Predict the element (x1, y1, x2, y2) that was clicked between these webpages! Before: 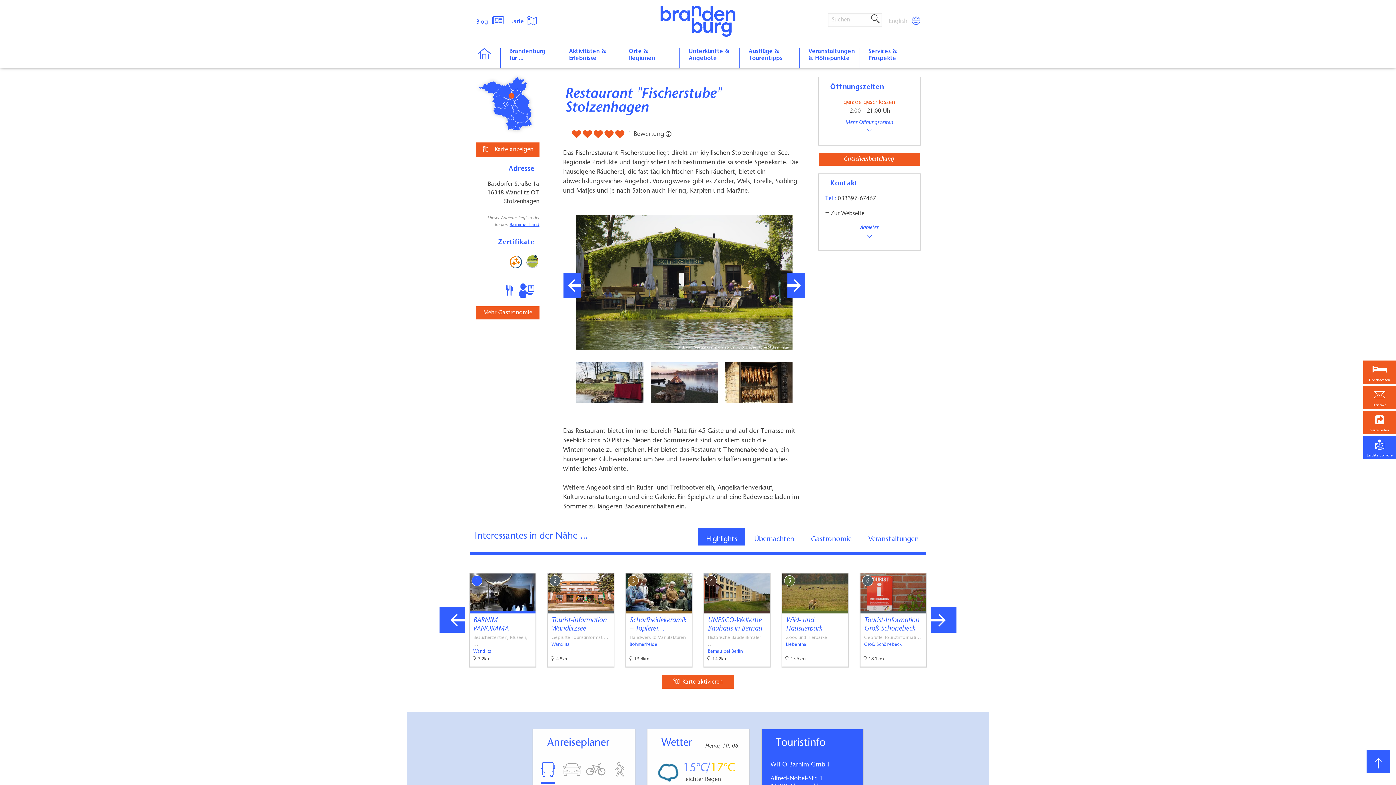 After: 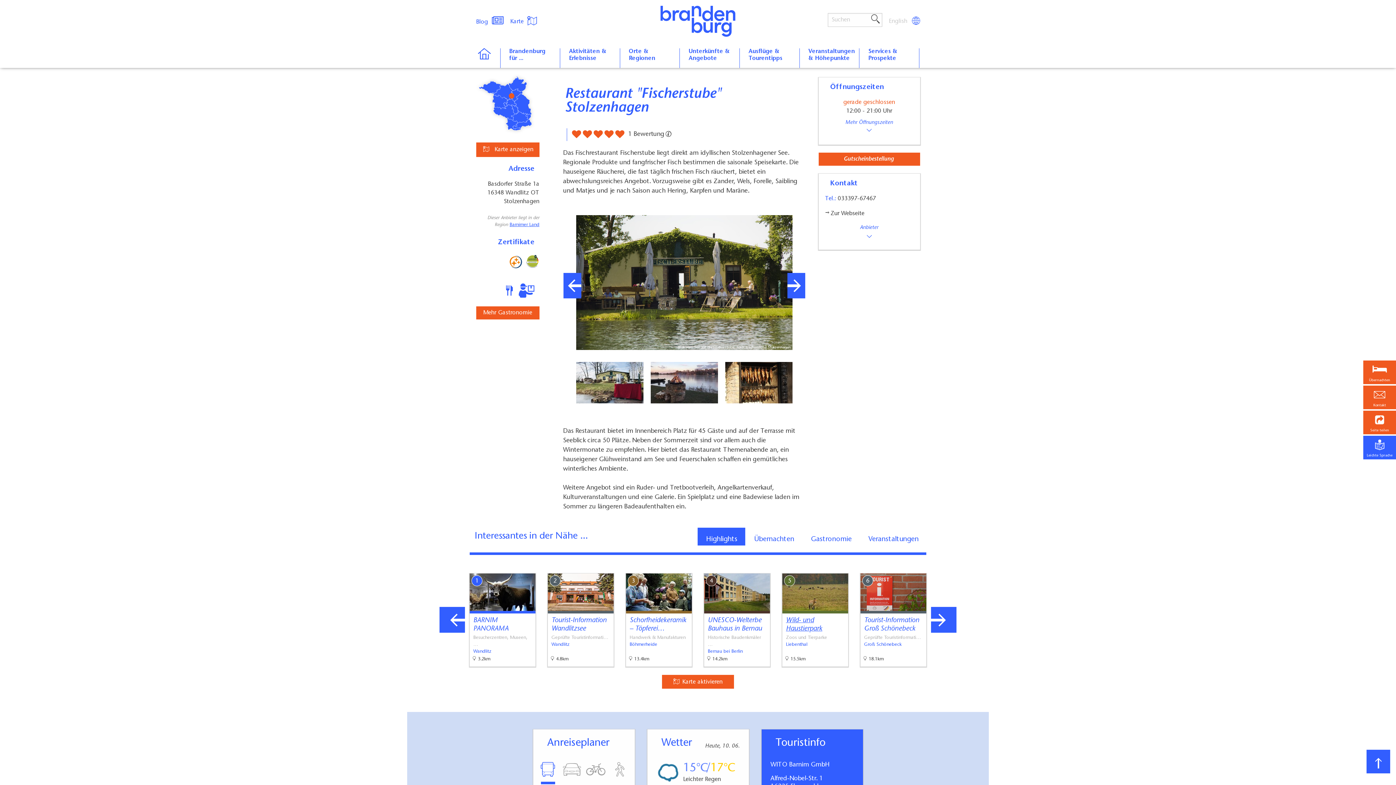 Action: bbox: (786, 616, 844, 633) label: Wild- und Haustierpark